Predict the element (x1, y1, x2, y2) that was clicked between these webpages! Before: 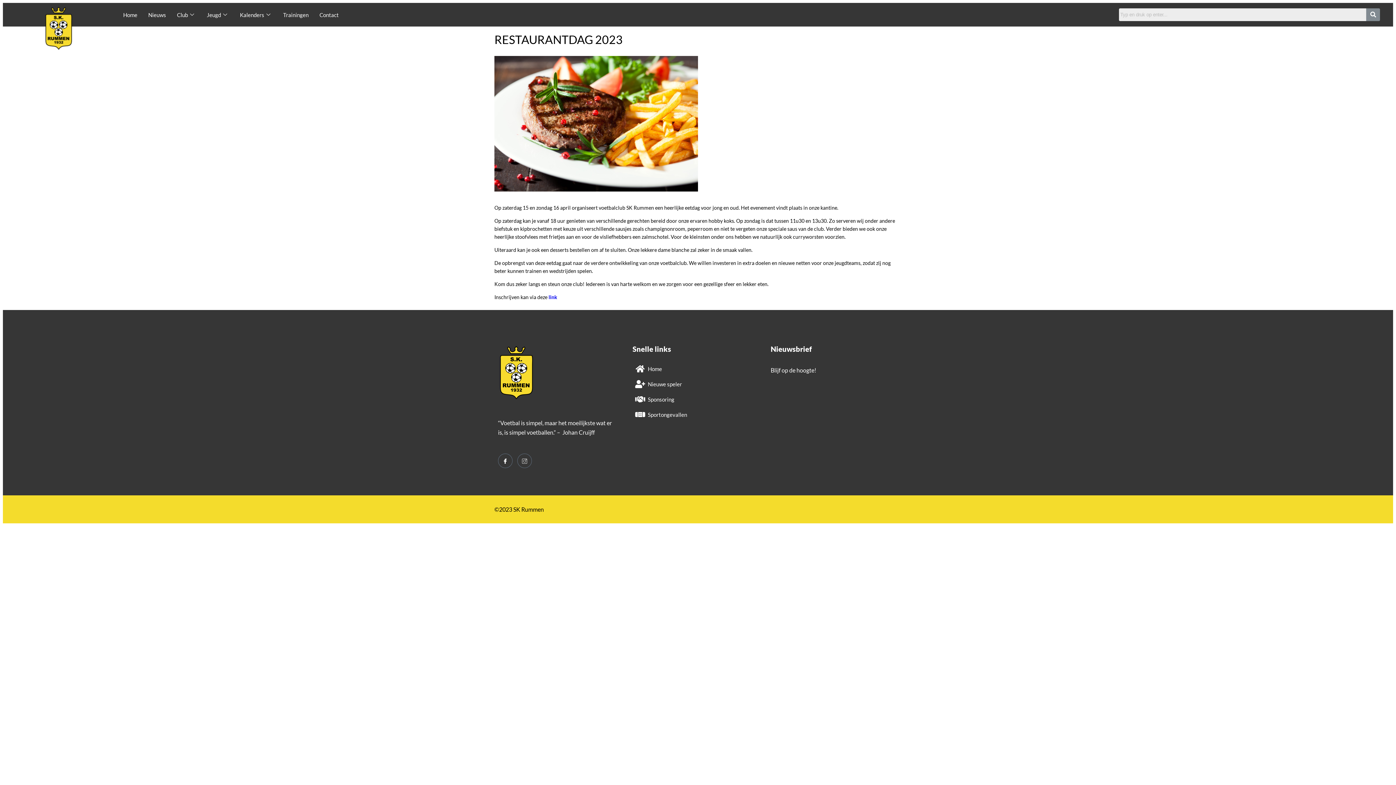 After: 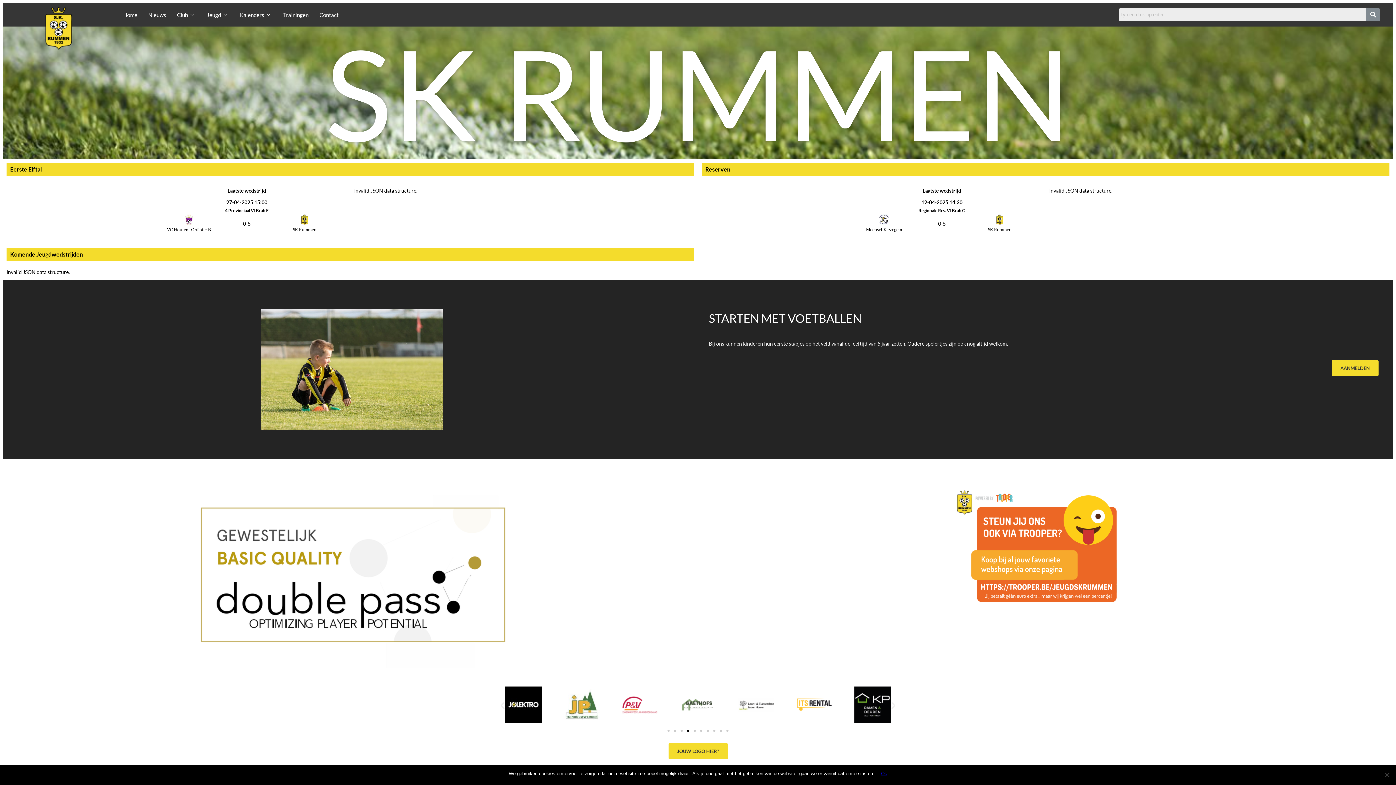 Action: label: Home bbox: (632, 361, 662, 376)